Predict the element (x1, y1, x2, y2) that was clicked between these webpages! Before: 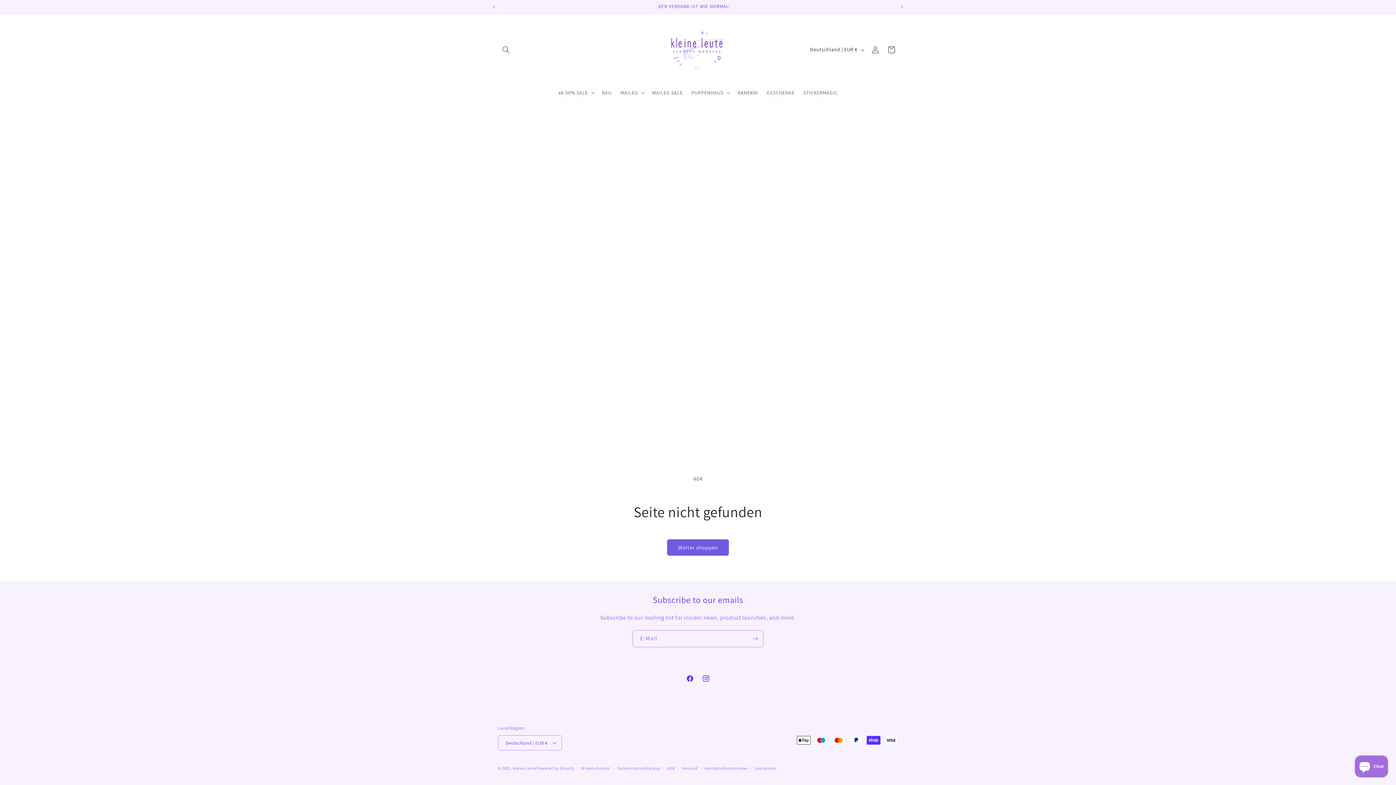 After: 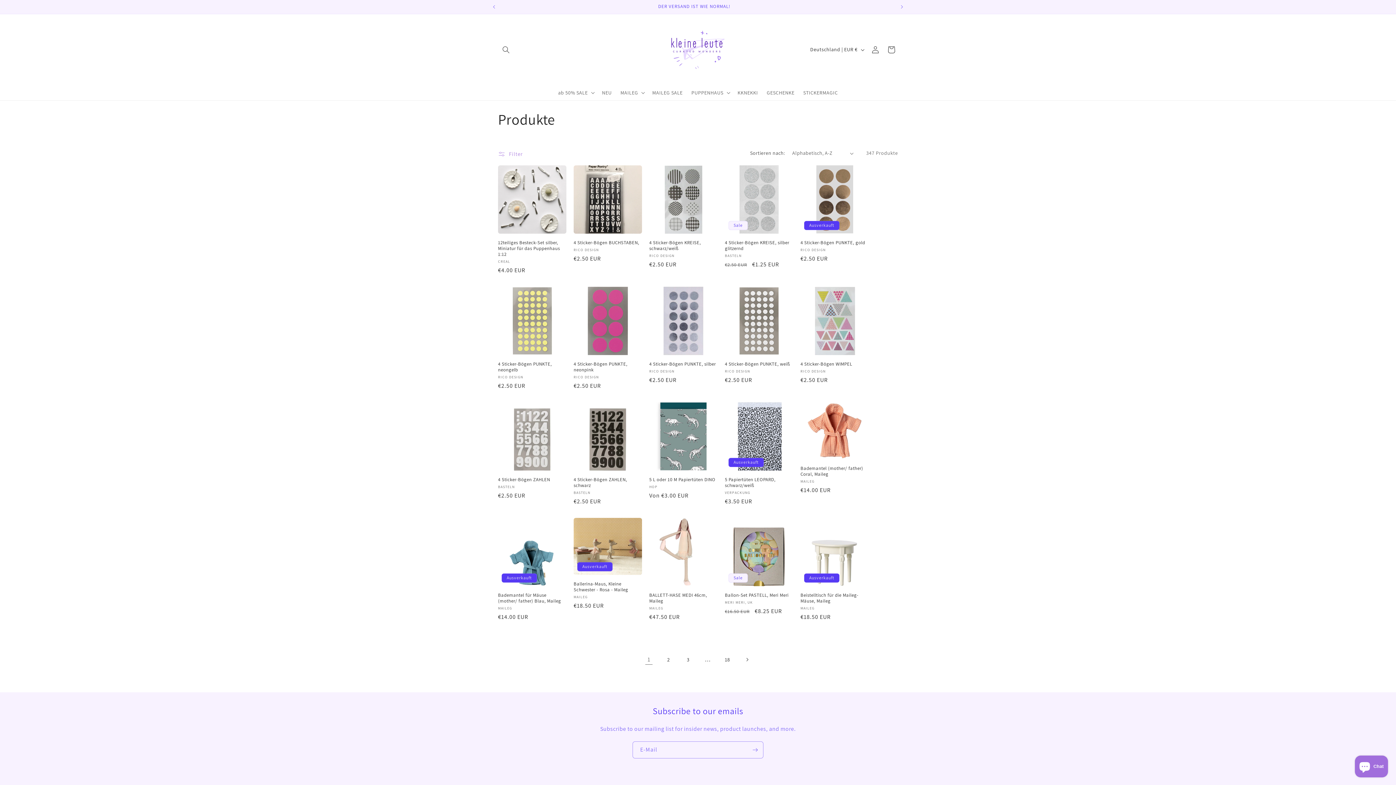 Action: bbox: (667, 539, 729, 556) label: Weiter shoppen